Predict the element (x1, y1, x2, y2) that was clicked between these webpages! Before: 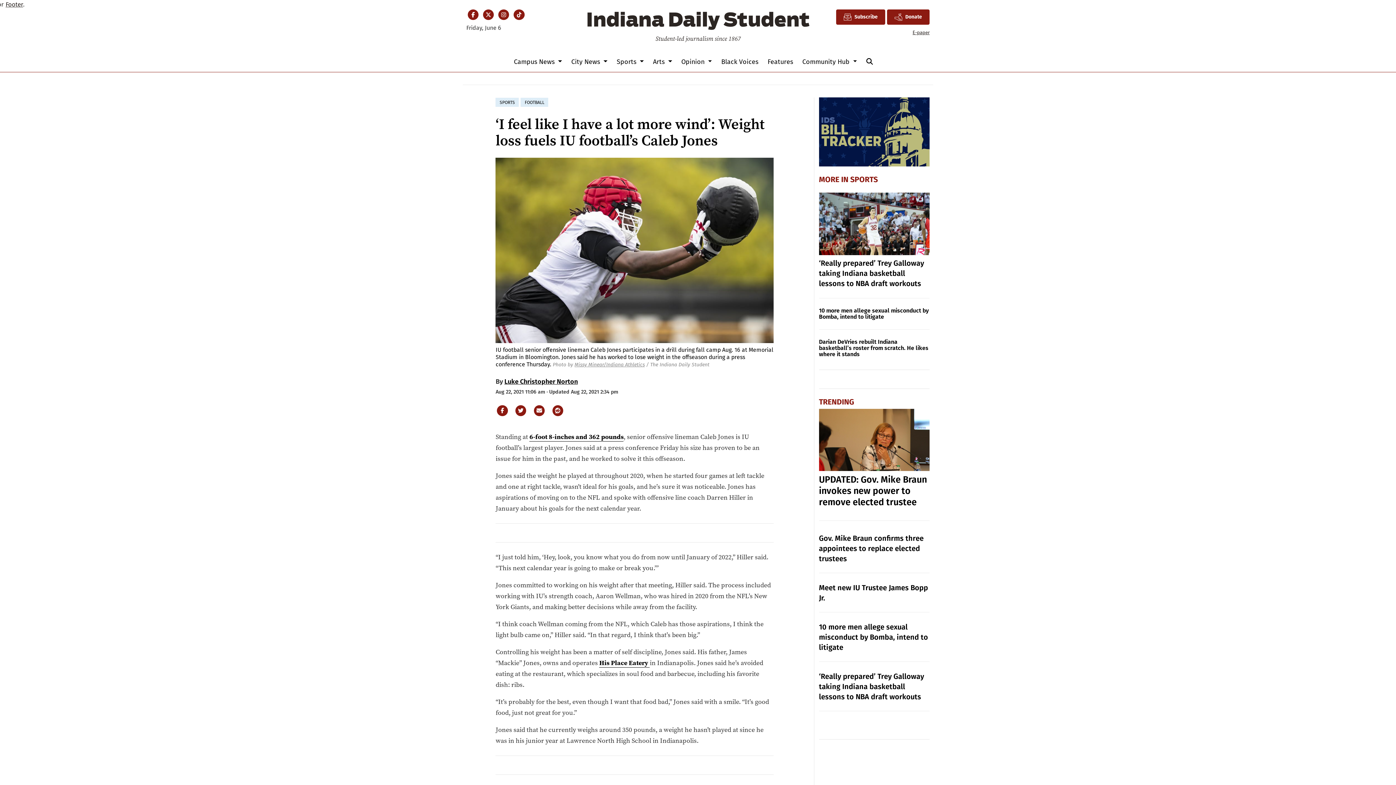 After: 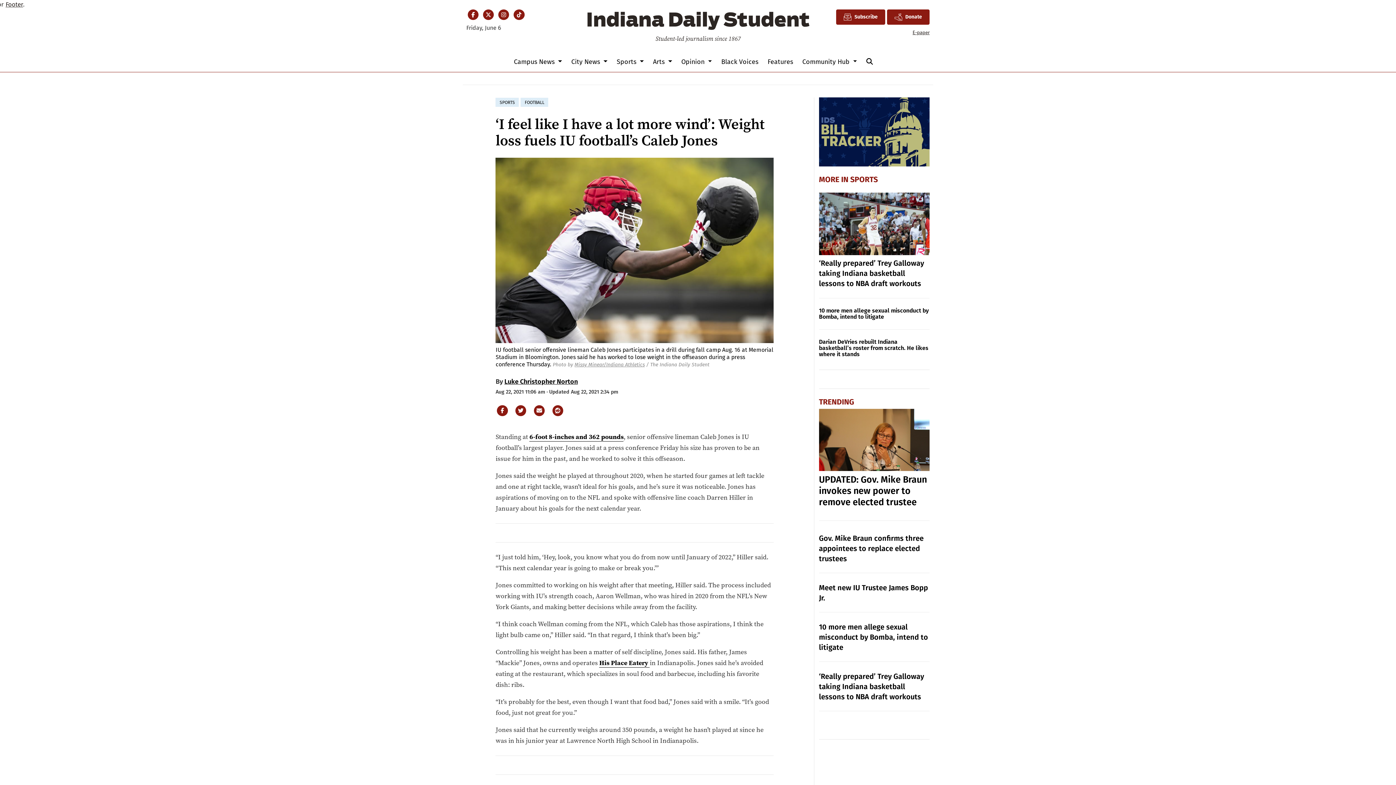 Action: bbox: (532, 406, 546, 414)